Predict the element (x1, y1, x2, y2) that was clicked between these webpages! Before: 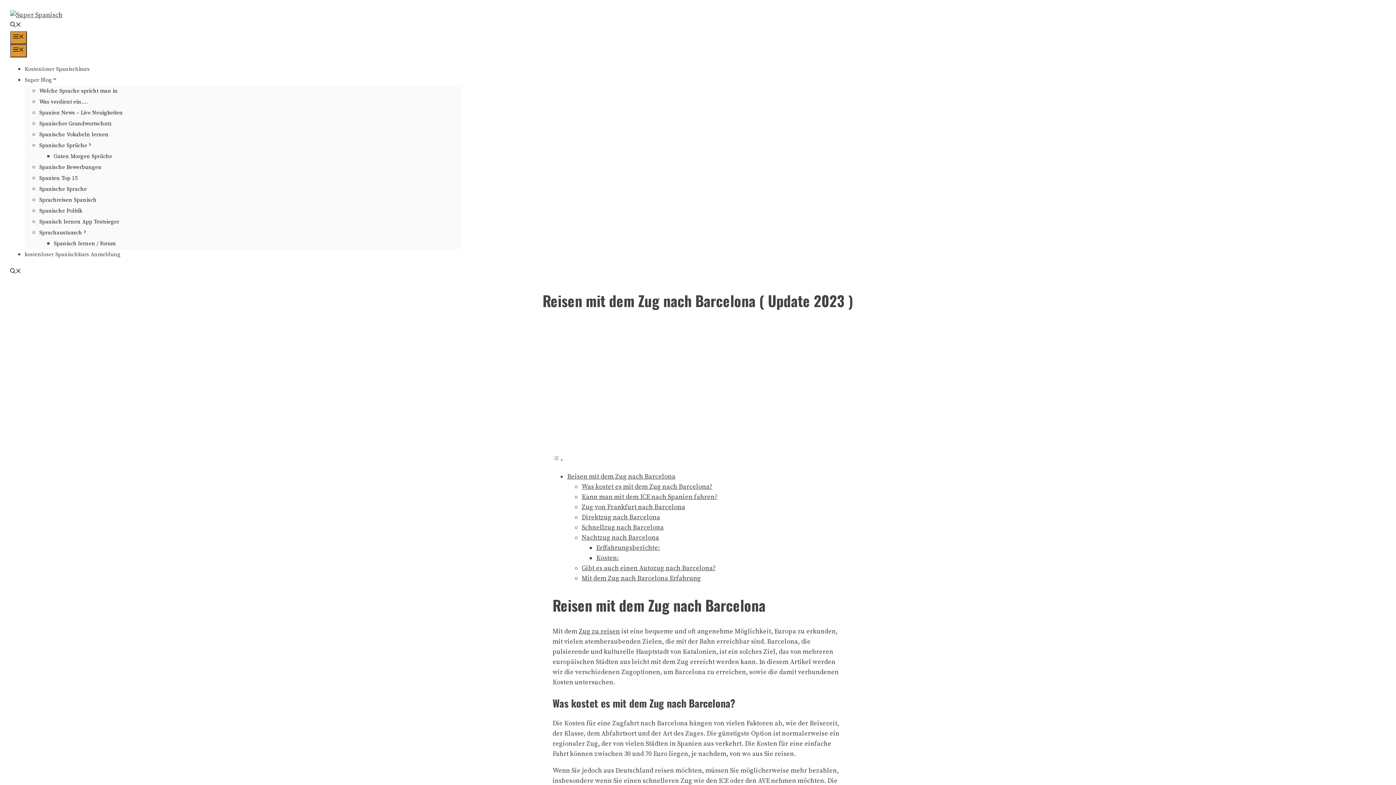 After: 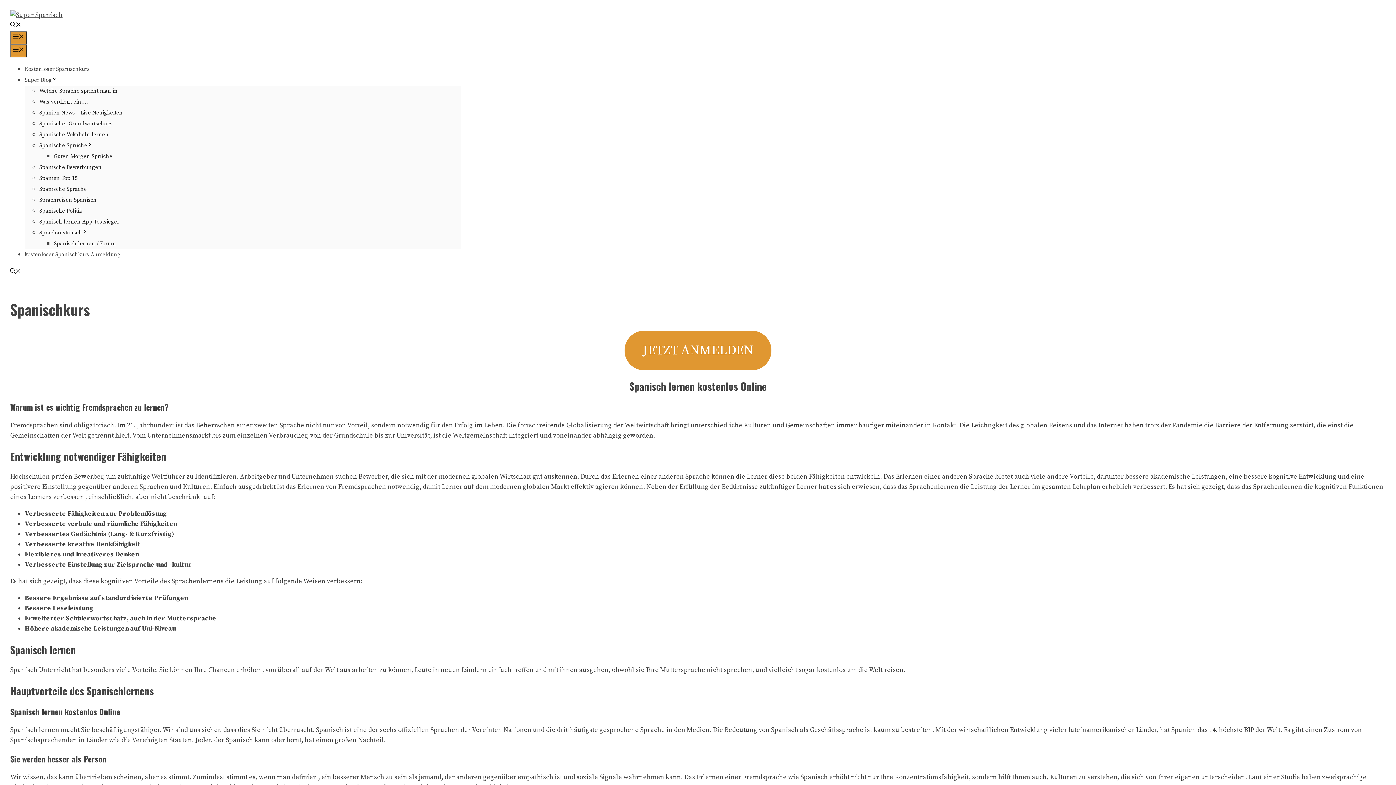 Action: bbox: (24, 65, 89, 72) label: Kostenloser Spanischkurs